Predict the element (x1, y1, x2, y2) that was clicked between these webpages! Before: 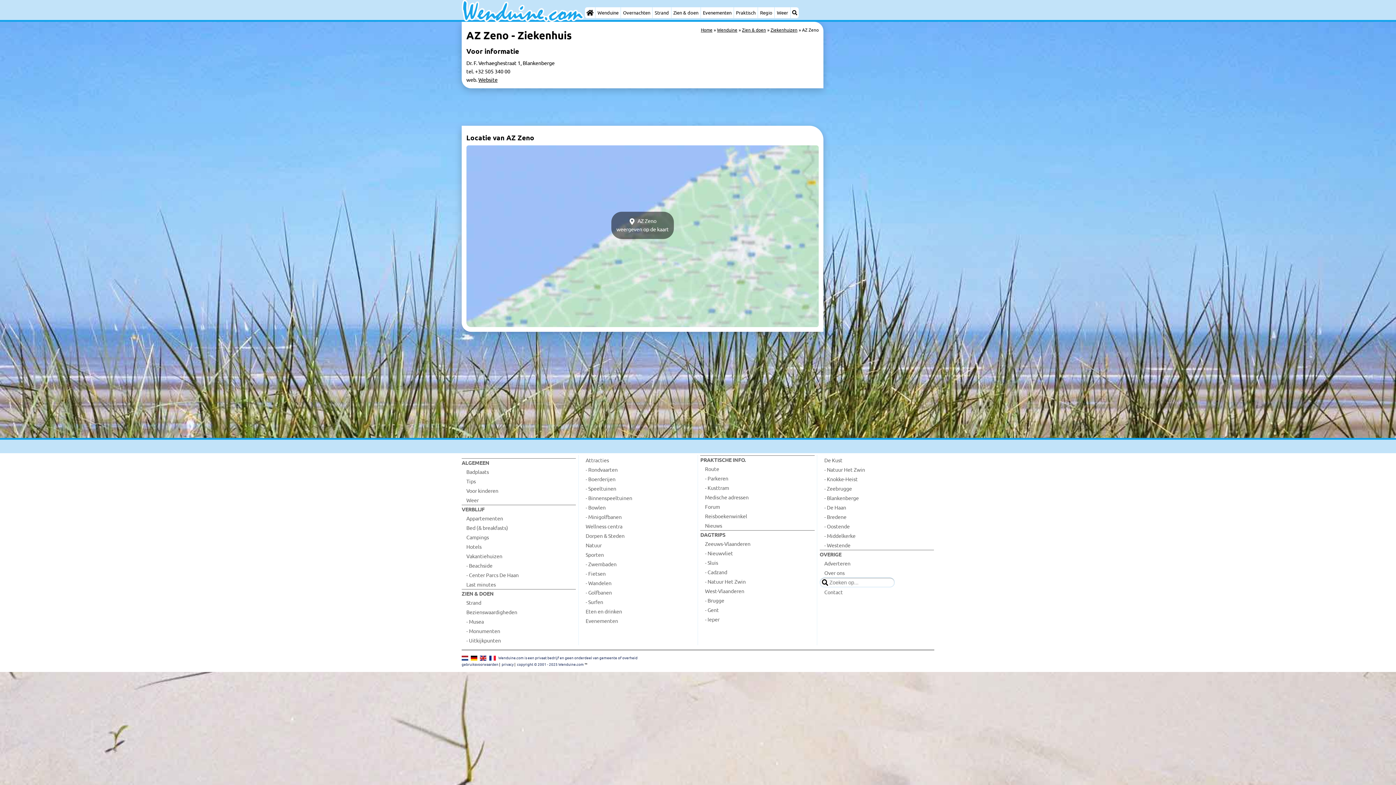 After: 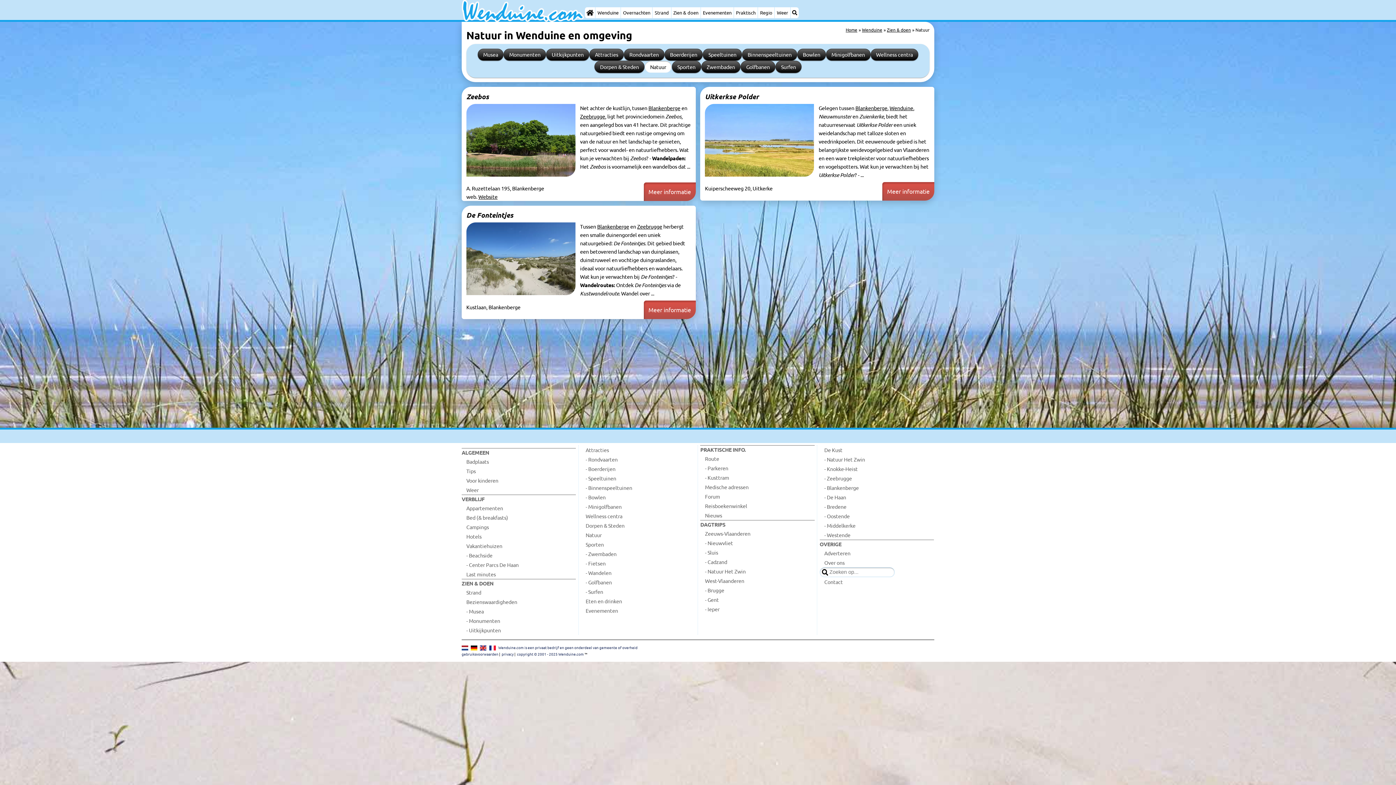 Action: label: Natuur bbox: (581, 540, 695, 550)